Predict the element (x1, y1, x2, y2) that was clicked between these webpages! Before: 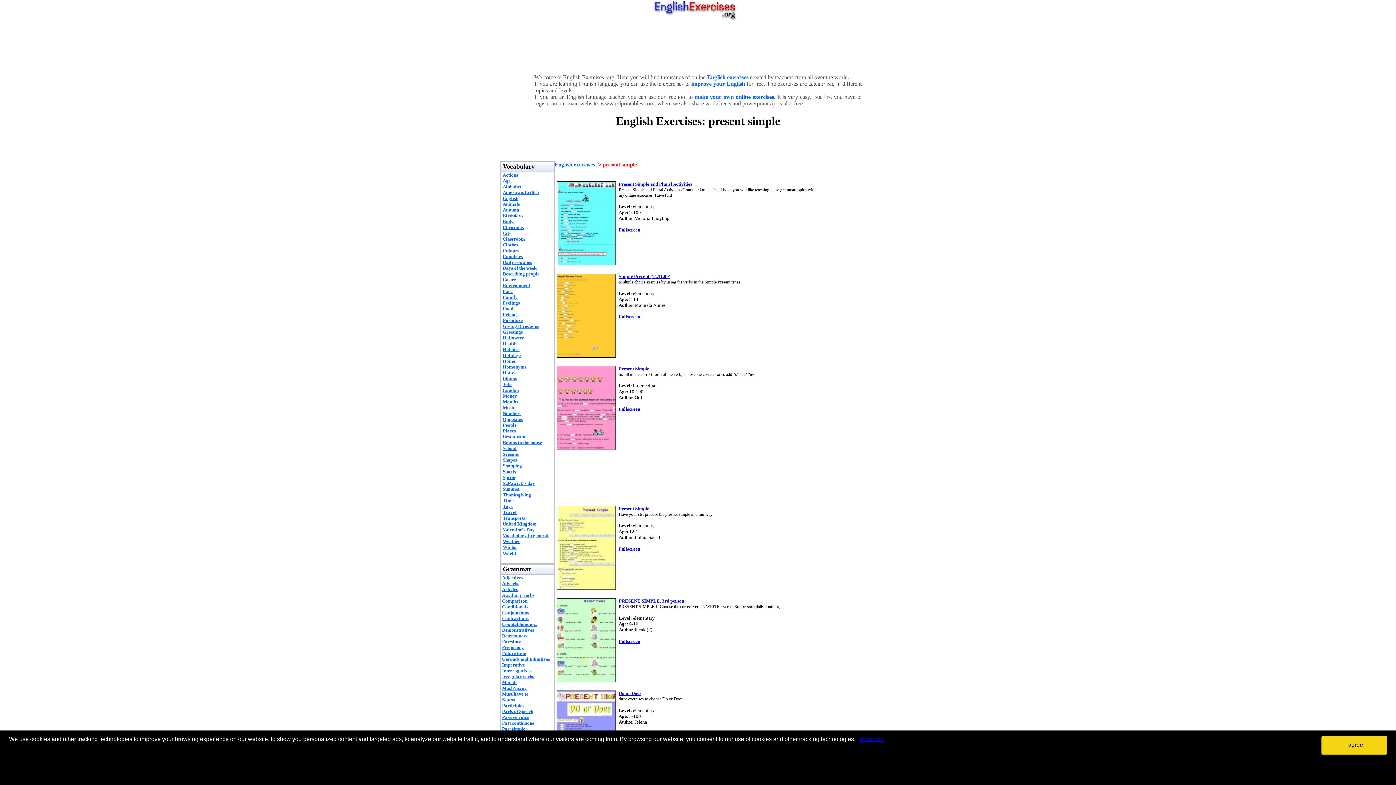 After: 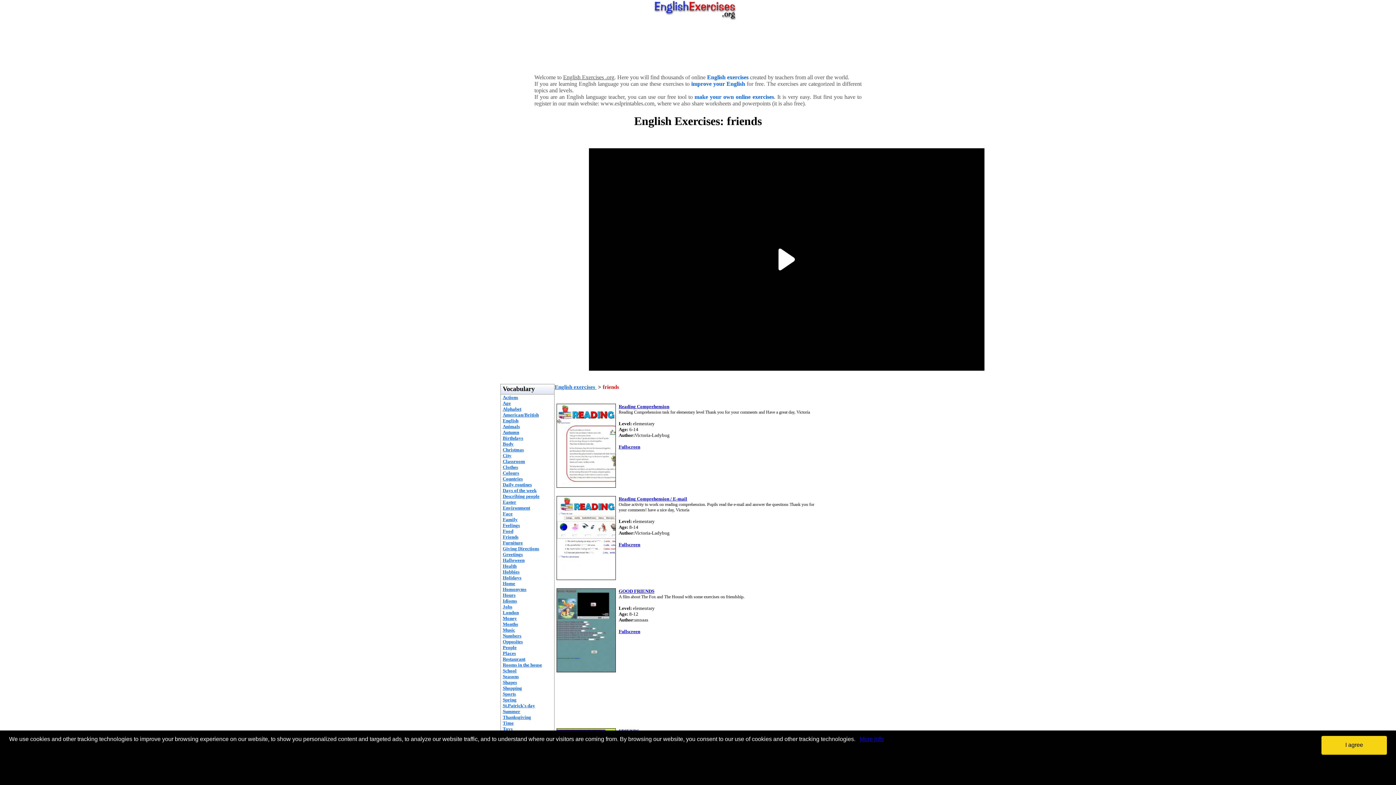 Action: bbox: (502, 312, 518, 317) label: Friends